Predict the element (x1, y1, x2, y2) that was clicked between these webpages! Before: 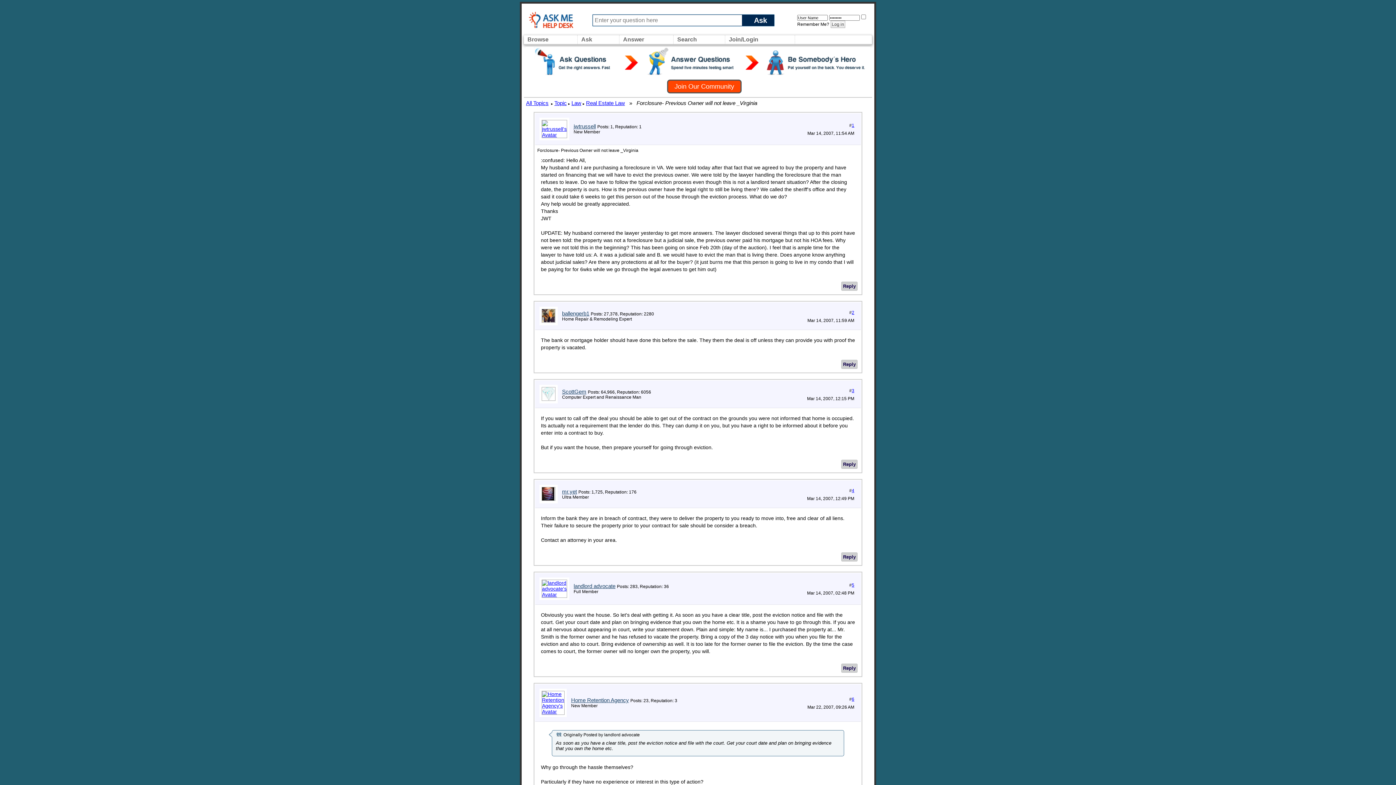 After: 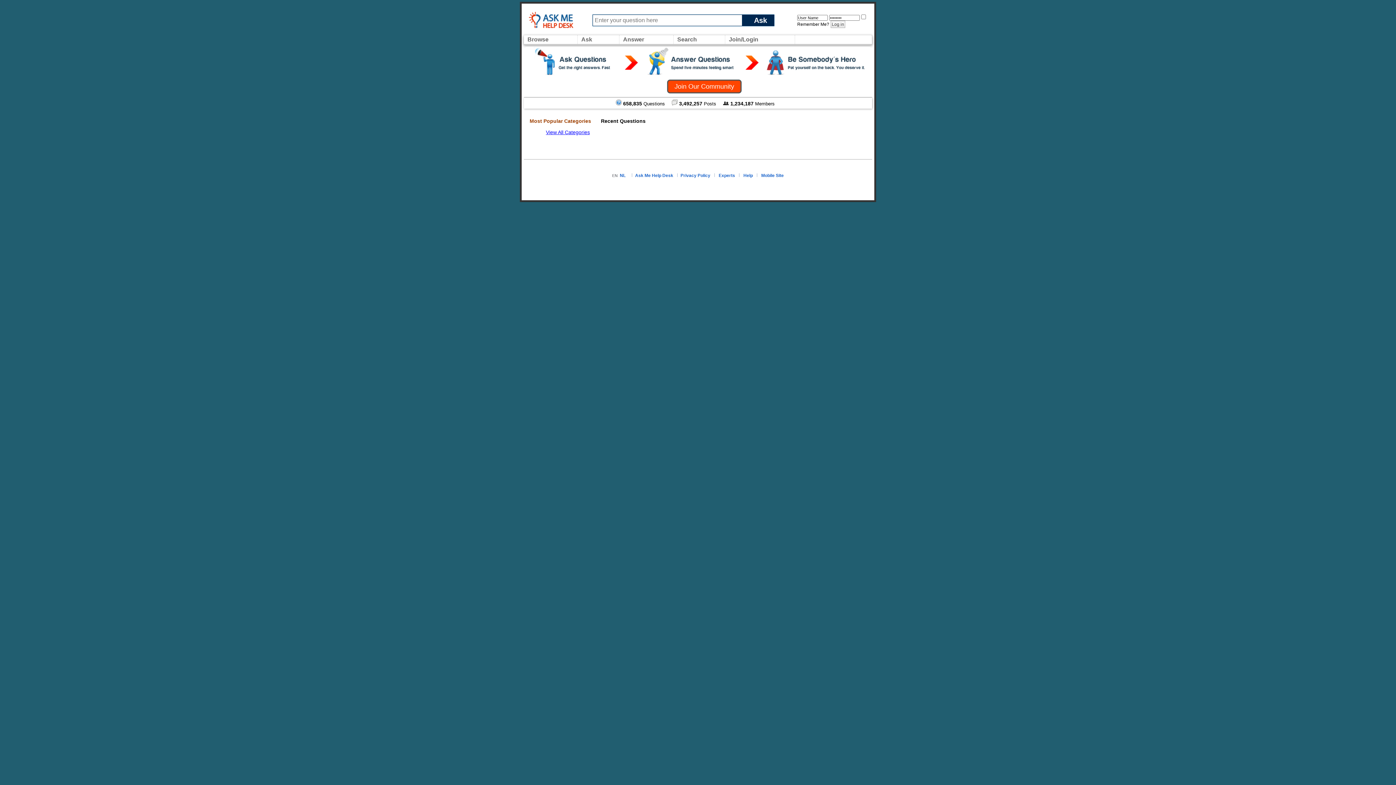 Action: bbox: (841, 281, 857, 290) label: Reply